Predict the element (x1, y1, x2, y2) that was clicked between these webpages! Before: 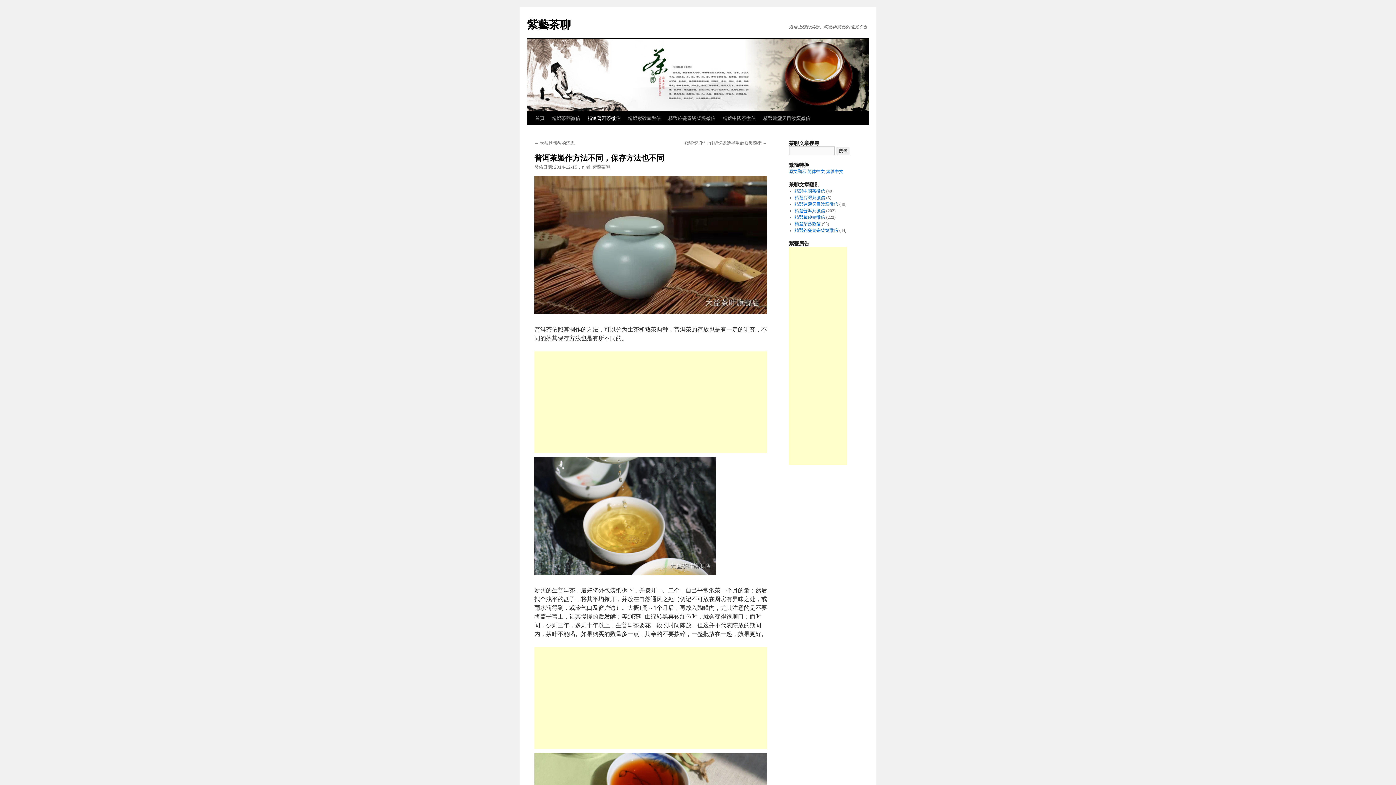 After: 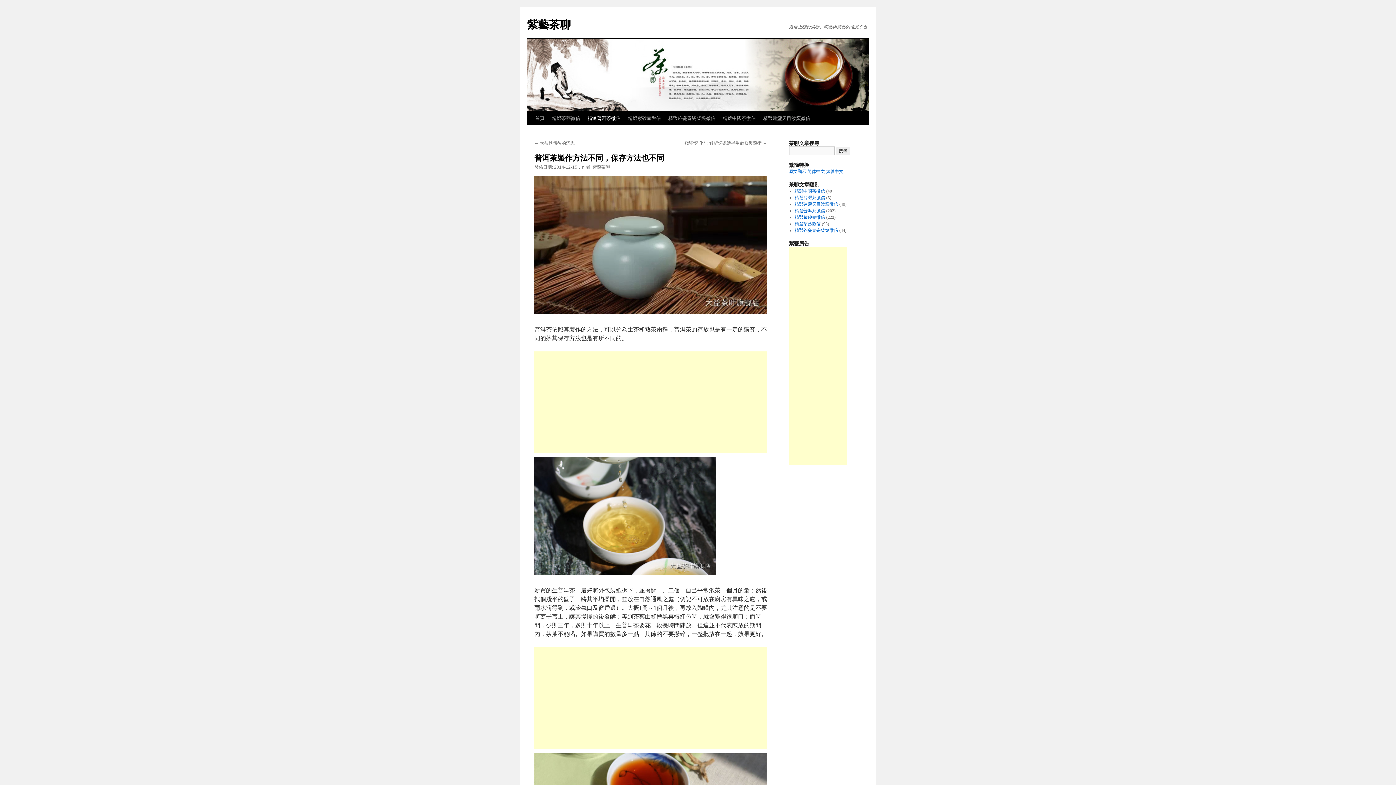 Action: label: 繁體中文 bbox: (826, 169, 843, 174)